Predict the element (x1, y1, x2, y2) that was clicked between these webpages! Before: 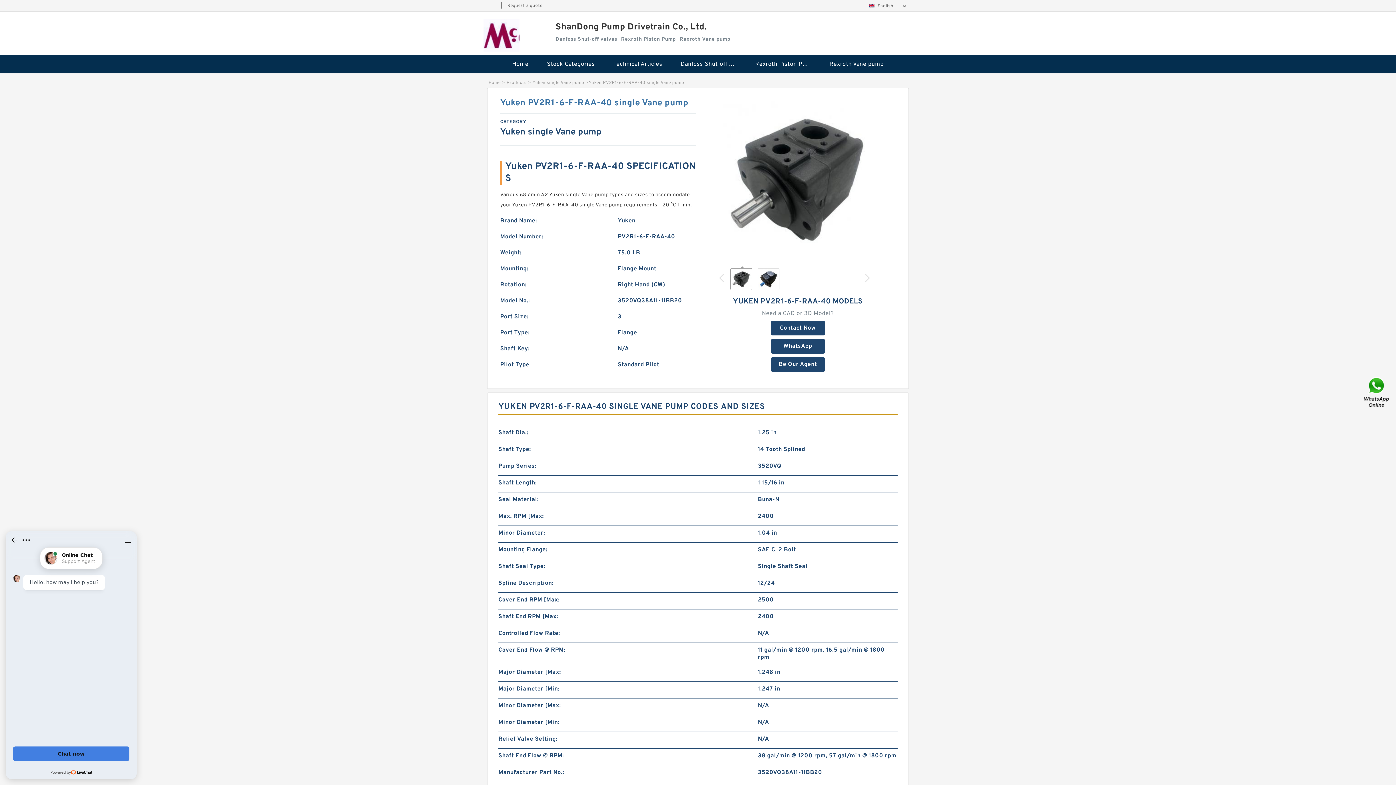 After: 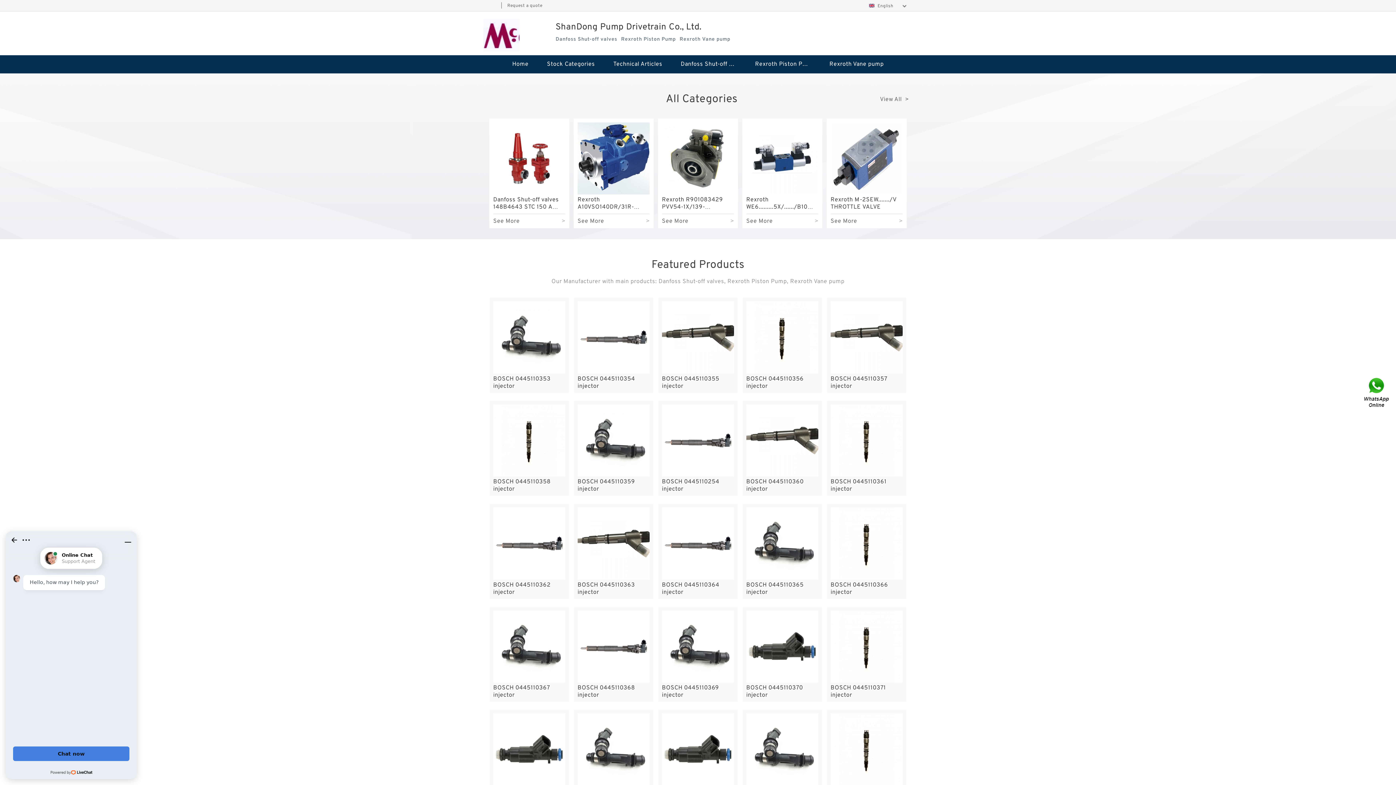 Action: label: Home bbox: (488, 80, 500, 85)